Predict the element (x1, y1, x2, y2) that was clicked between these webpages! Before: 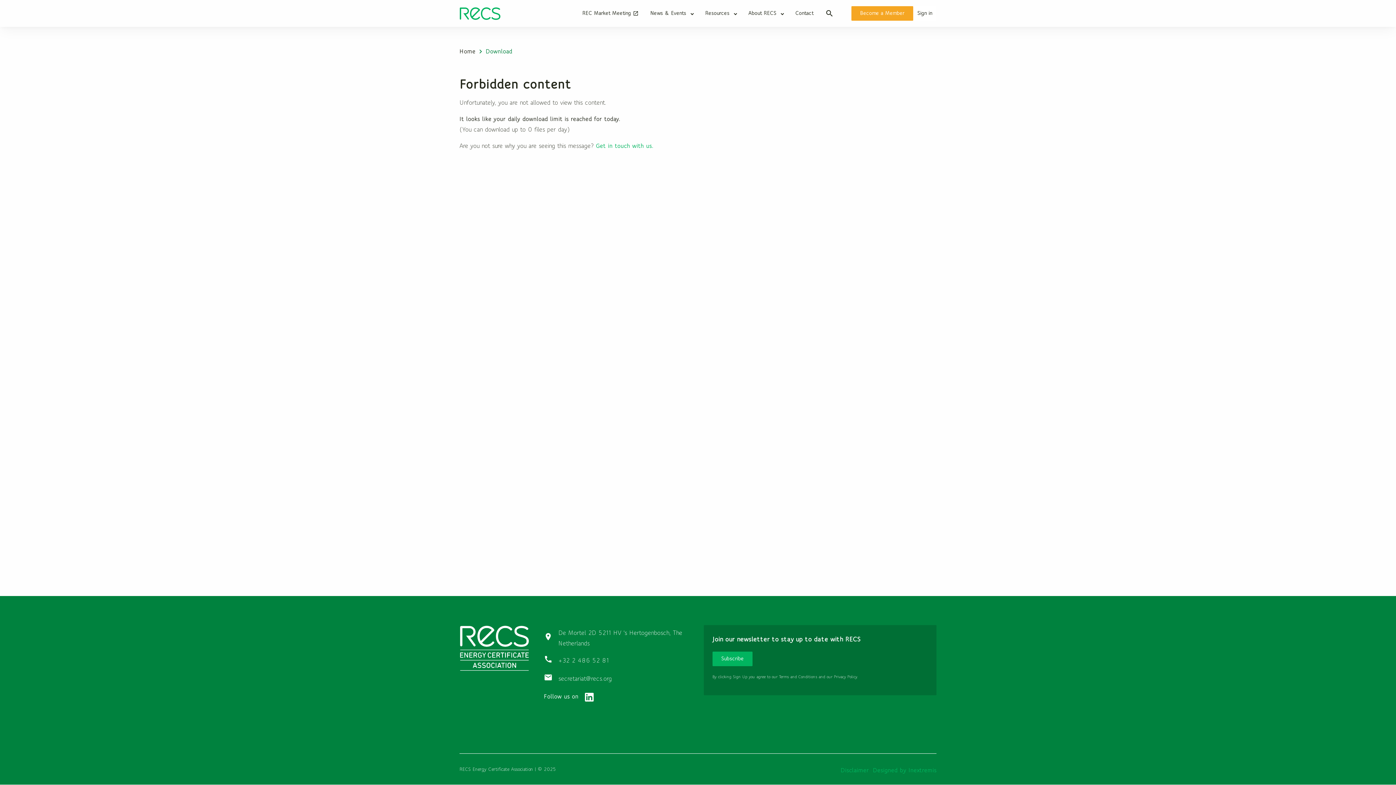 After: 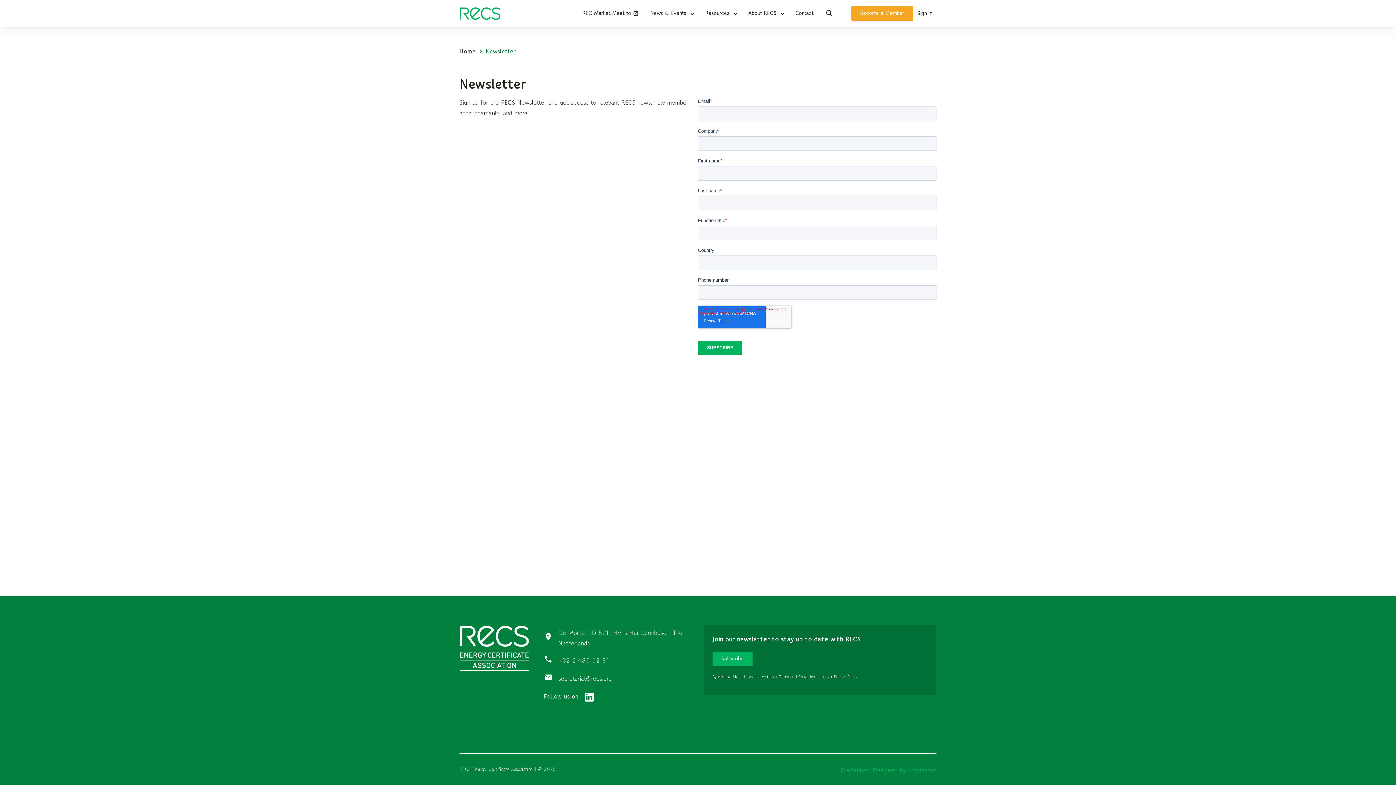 Action: label: Subscribe bbox: (712, 652, 752, 666)